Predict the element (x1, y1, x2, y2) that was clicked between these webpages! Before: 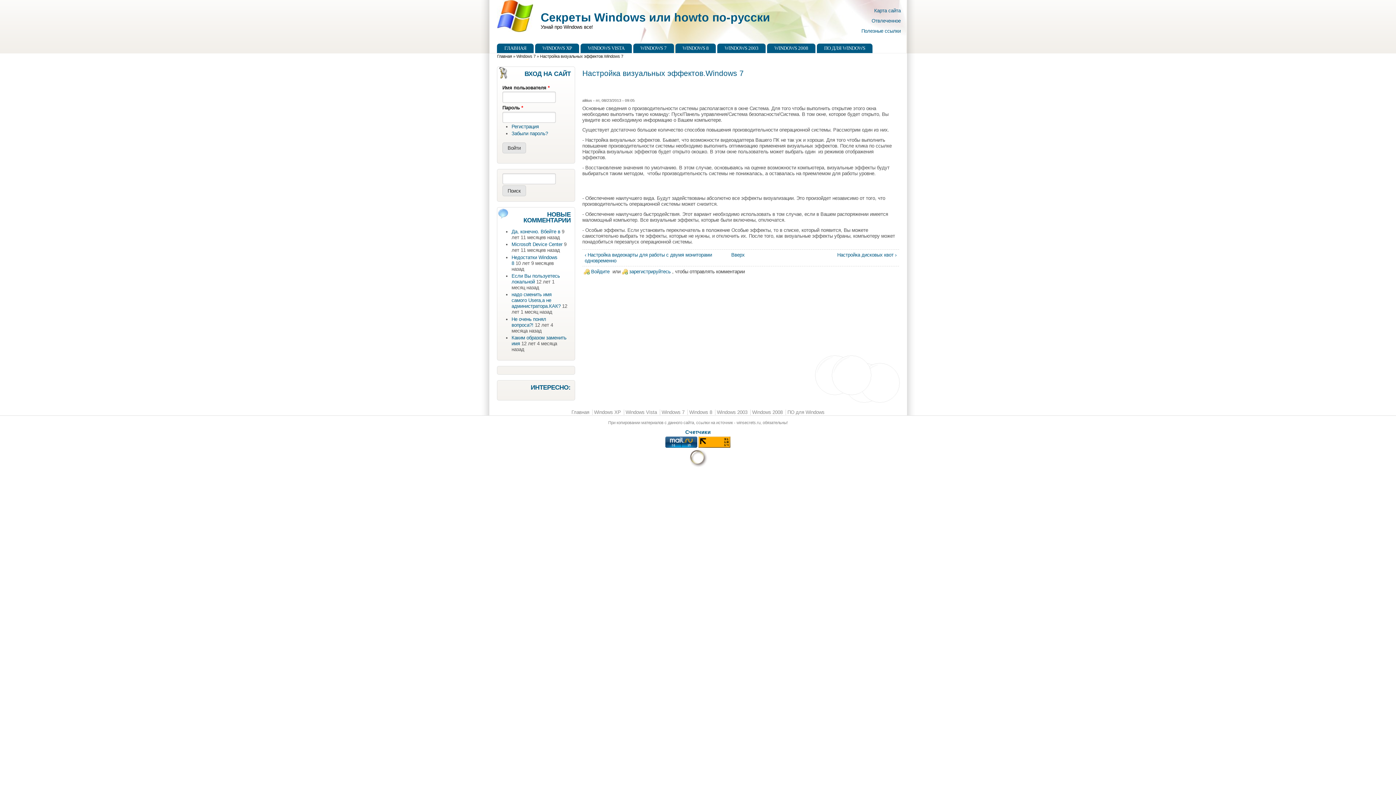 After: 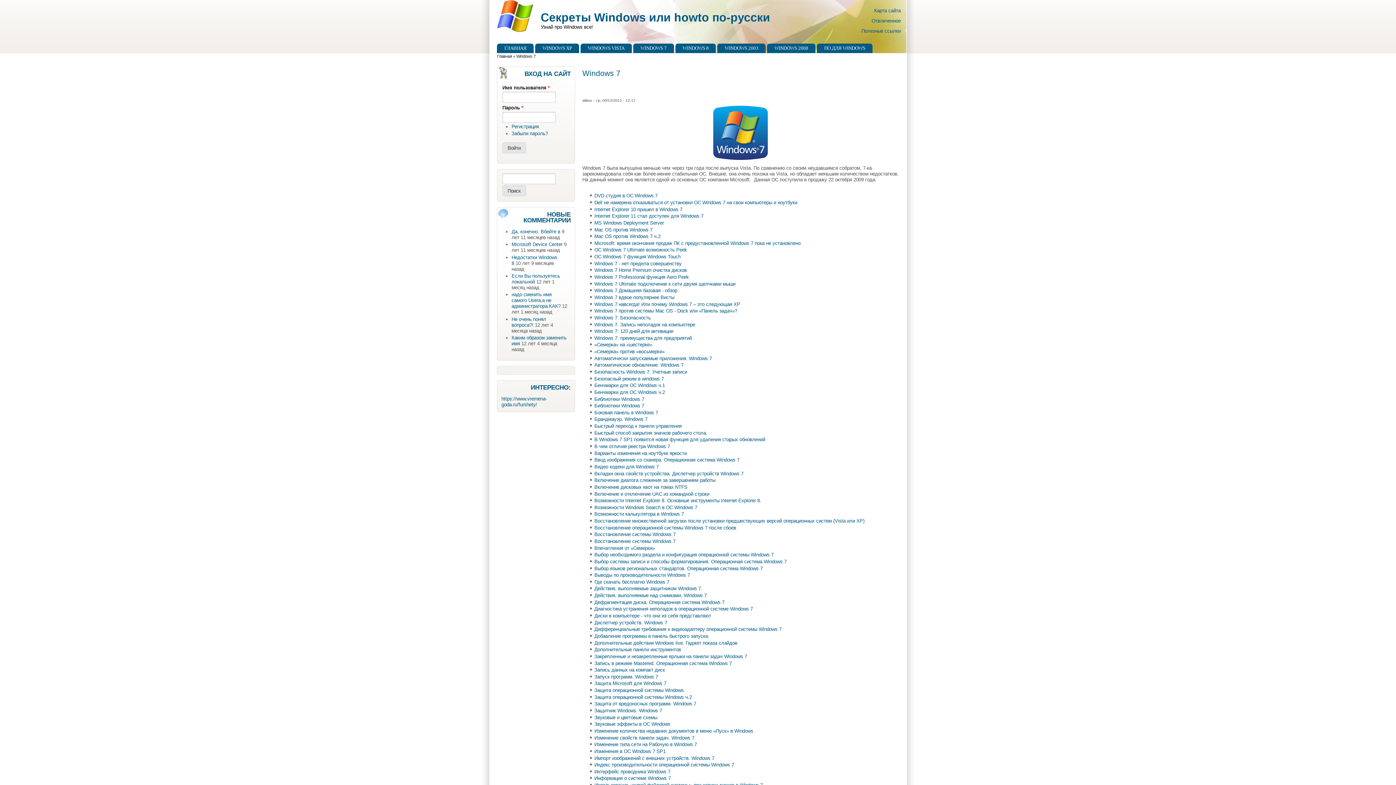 Action: bbox: (633, 43, 674, 52) label: WINDOWS 7